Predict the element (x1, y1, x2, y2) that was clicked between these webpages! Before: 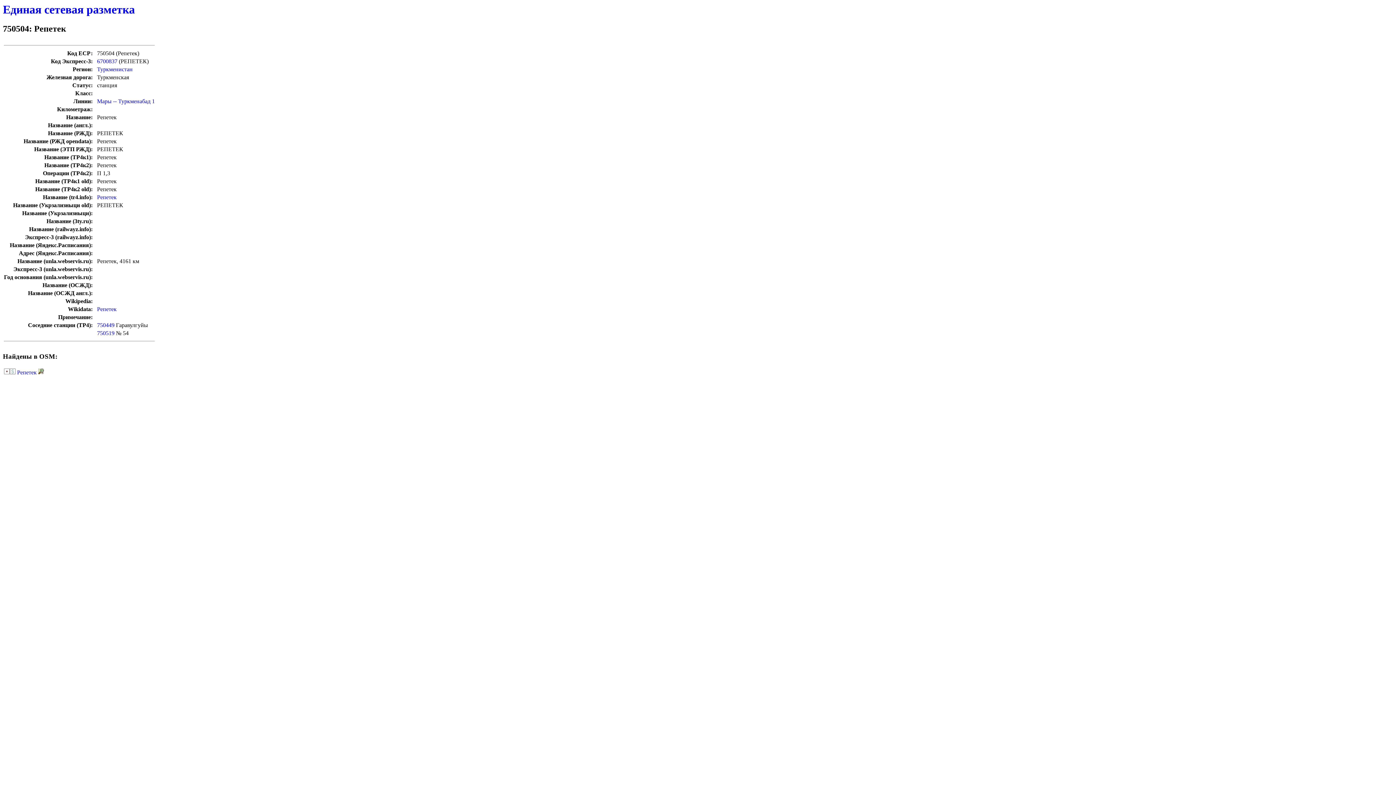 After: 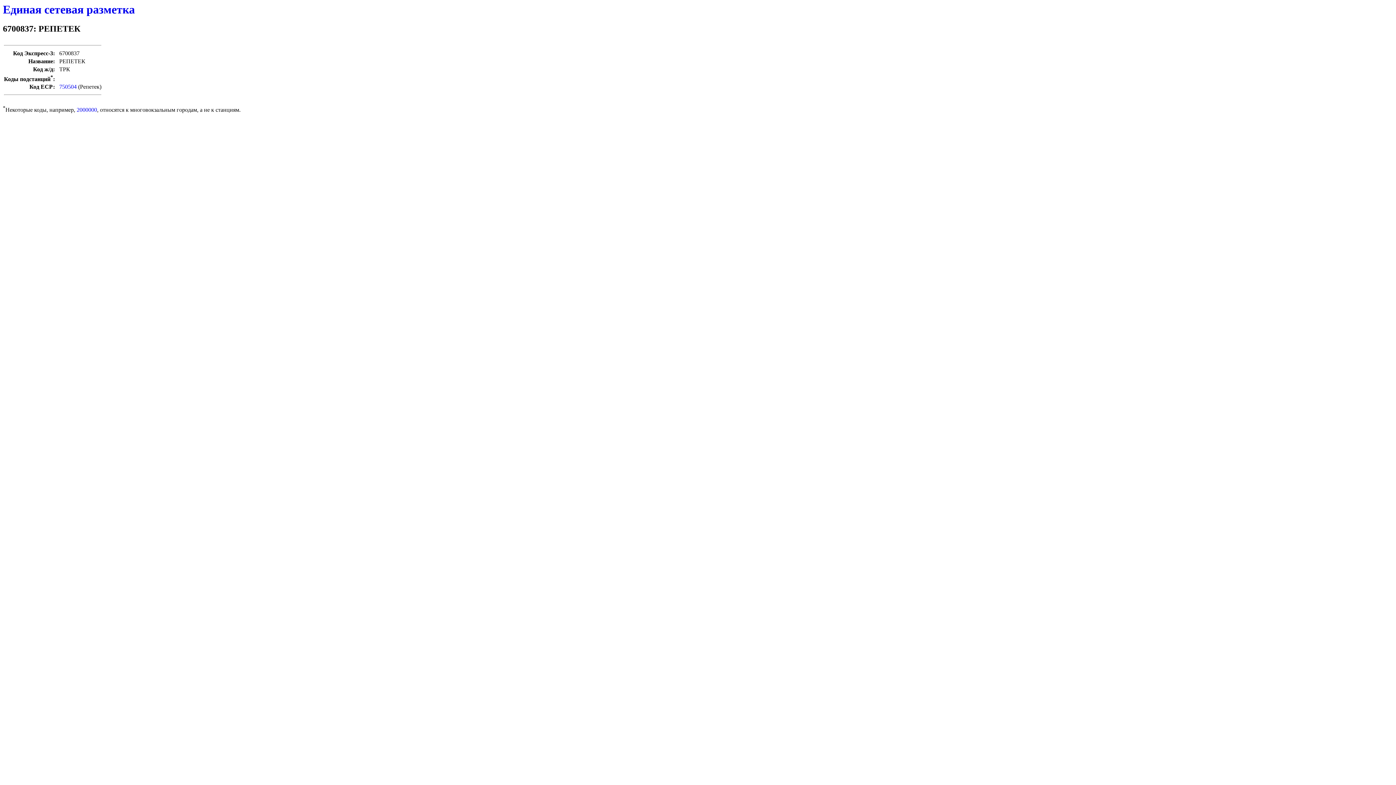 Action: bbox: (97, 58, 117, 64) label: 6700837